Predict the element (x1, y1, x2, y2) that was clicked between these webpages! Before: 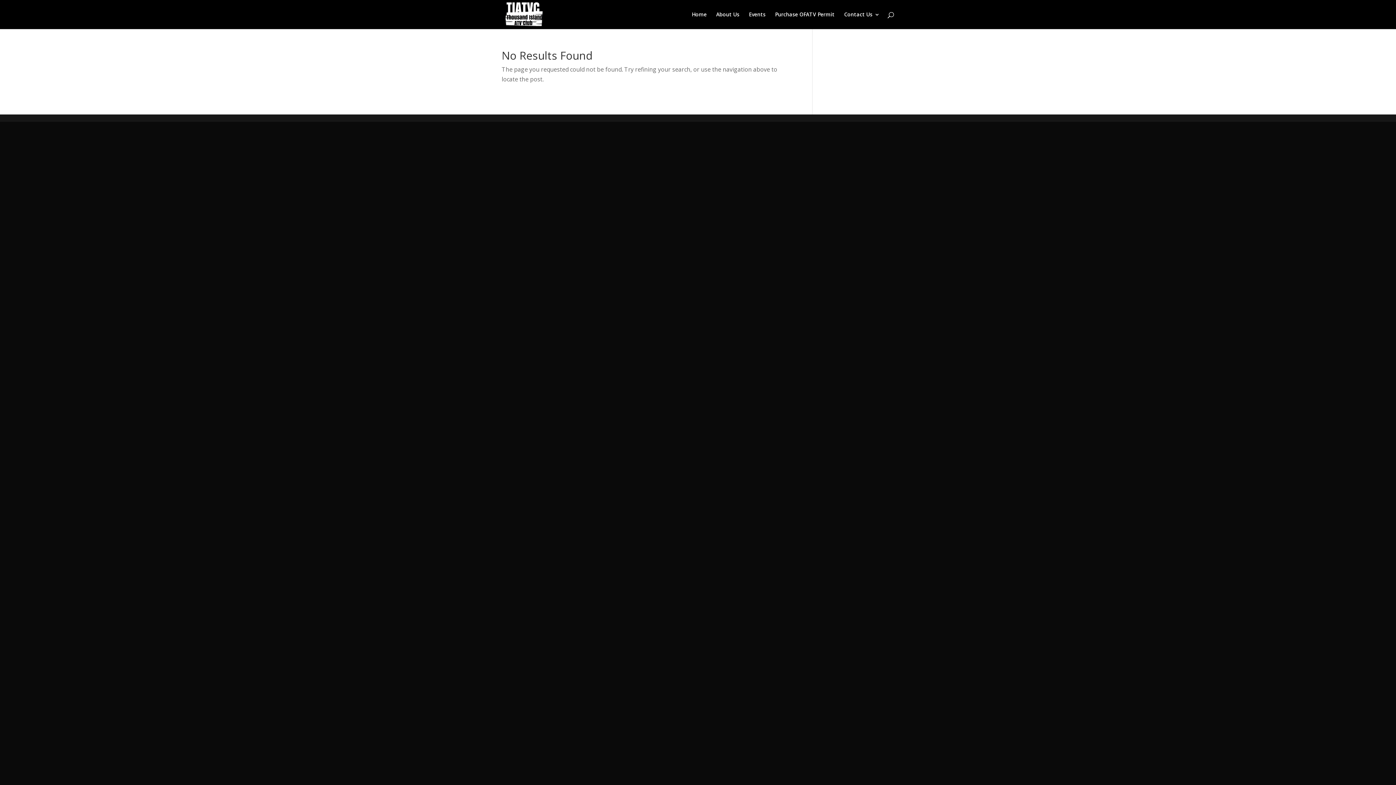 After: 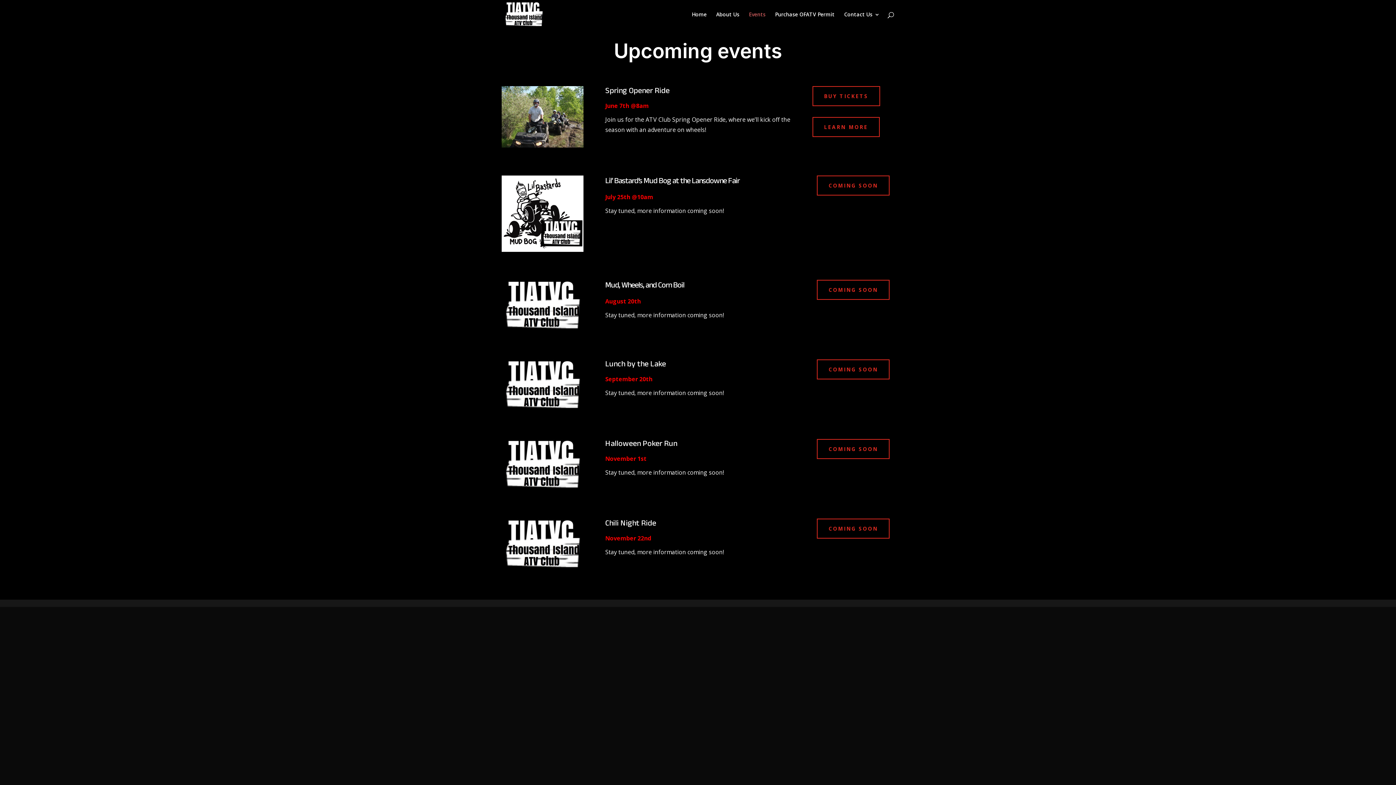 Action: label: Events bbox: (749, 12, 765, 29)